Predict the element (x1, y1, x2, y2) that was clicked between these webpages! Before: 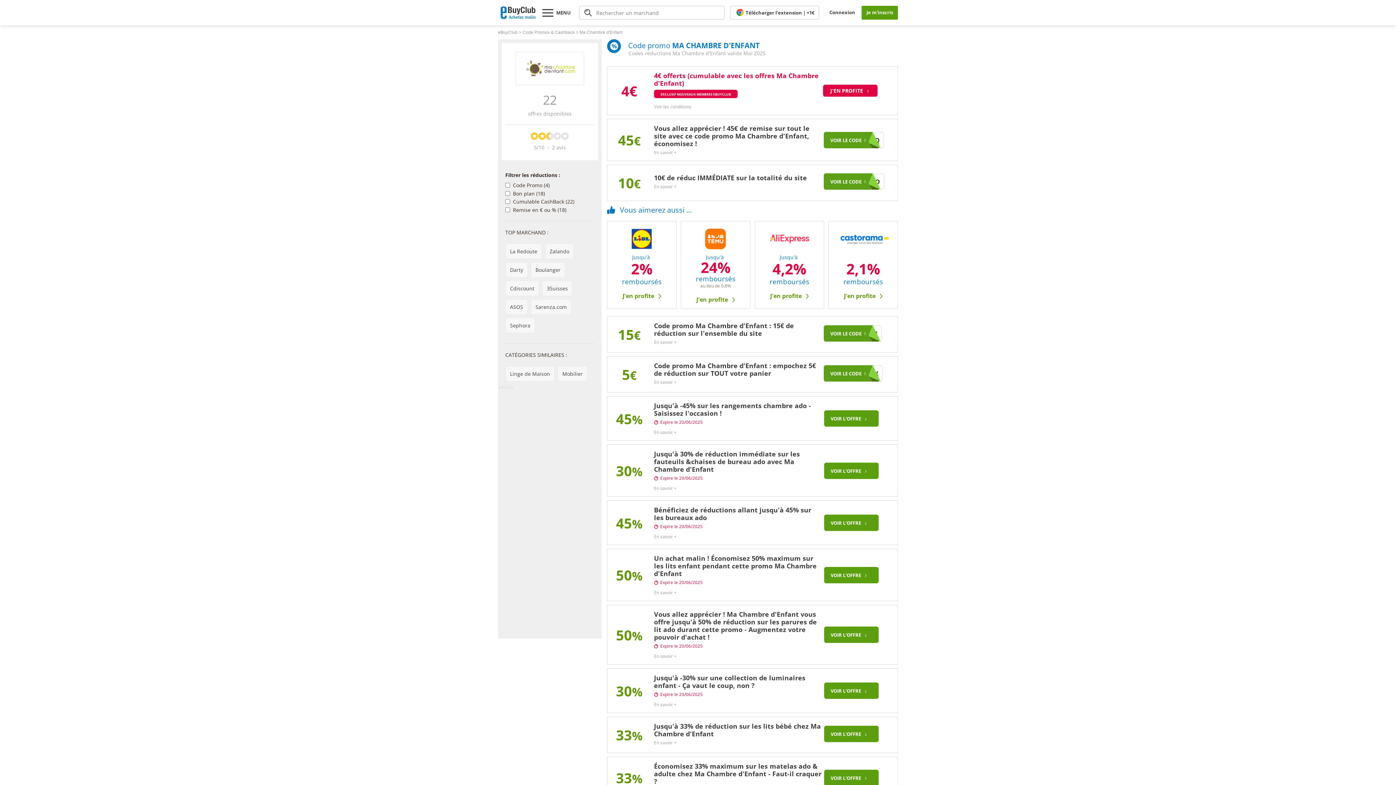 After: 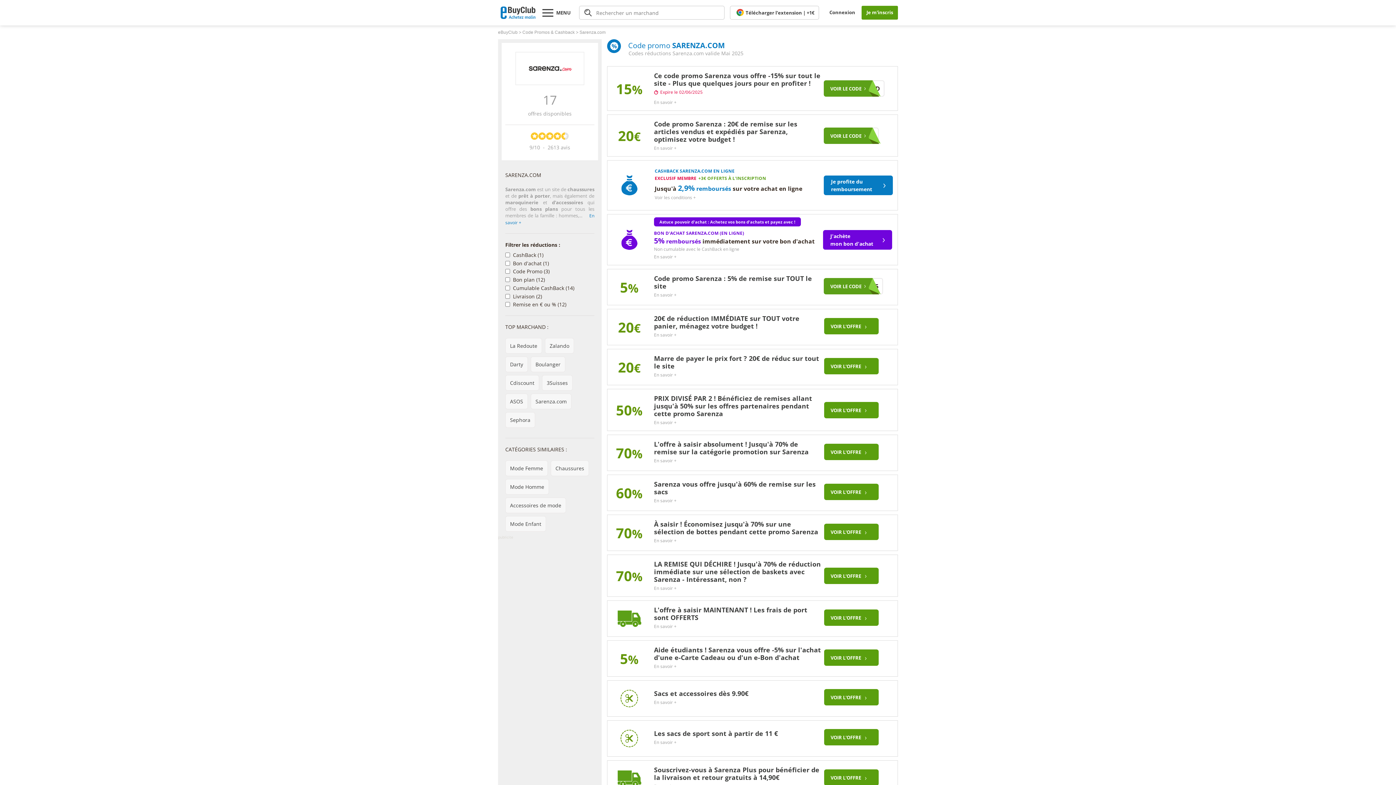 Action: label: Sarenza.com bbox: (530, 299, 571, 314)